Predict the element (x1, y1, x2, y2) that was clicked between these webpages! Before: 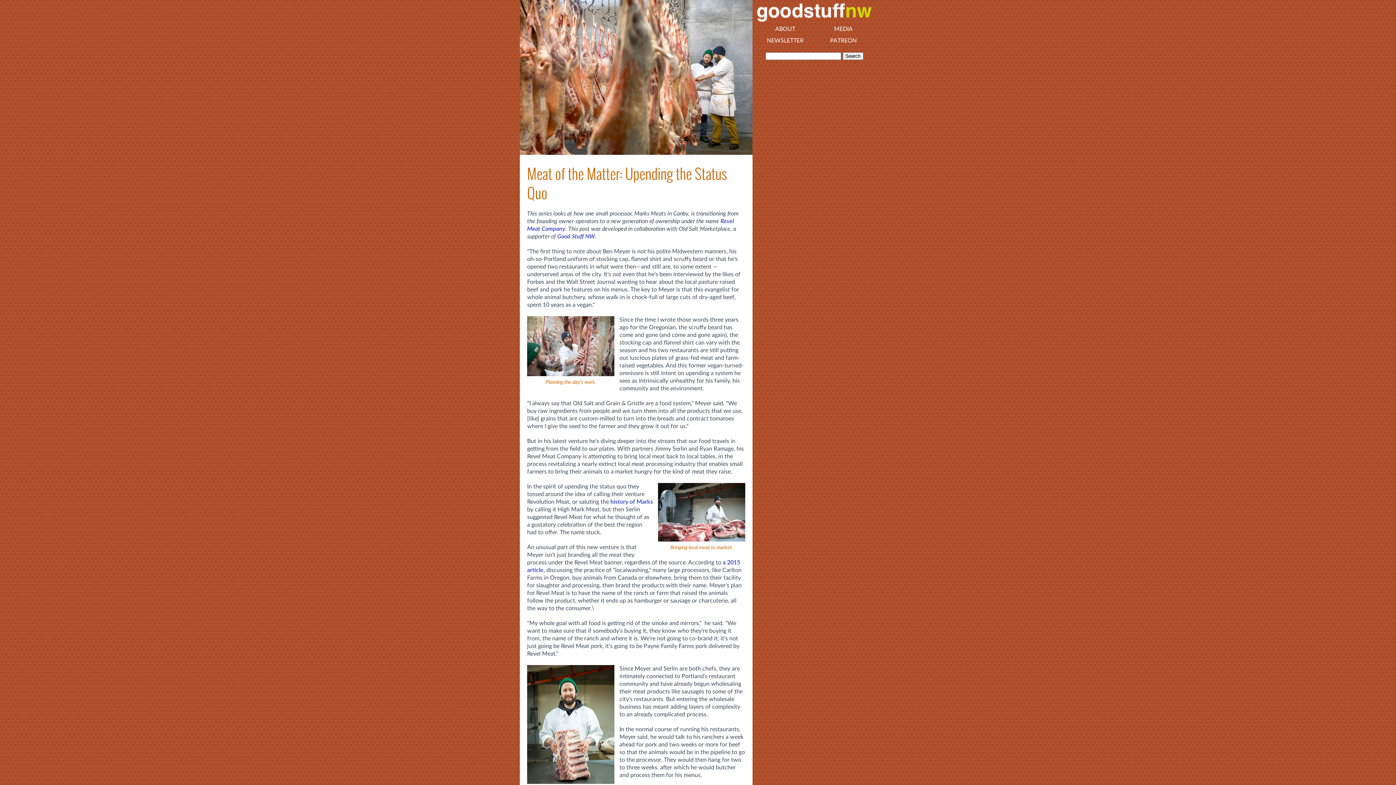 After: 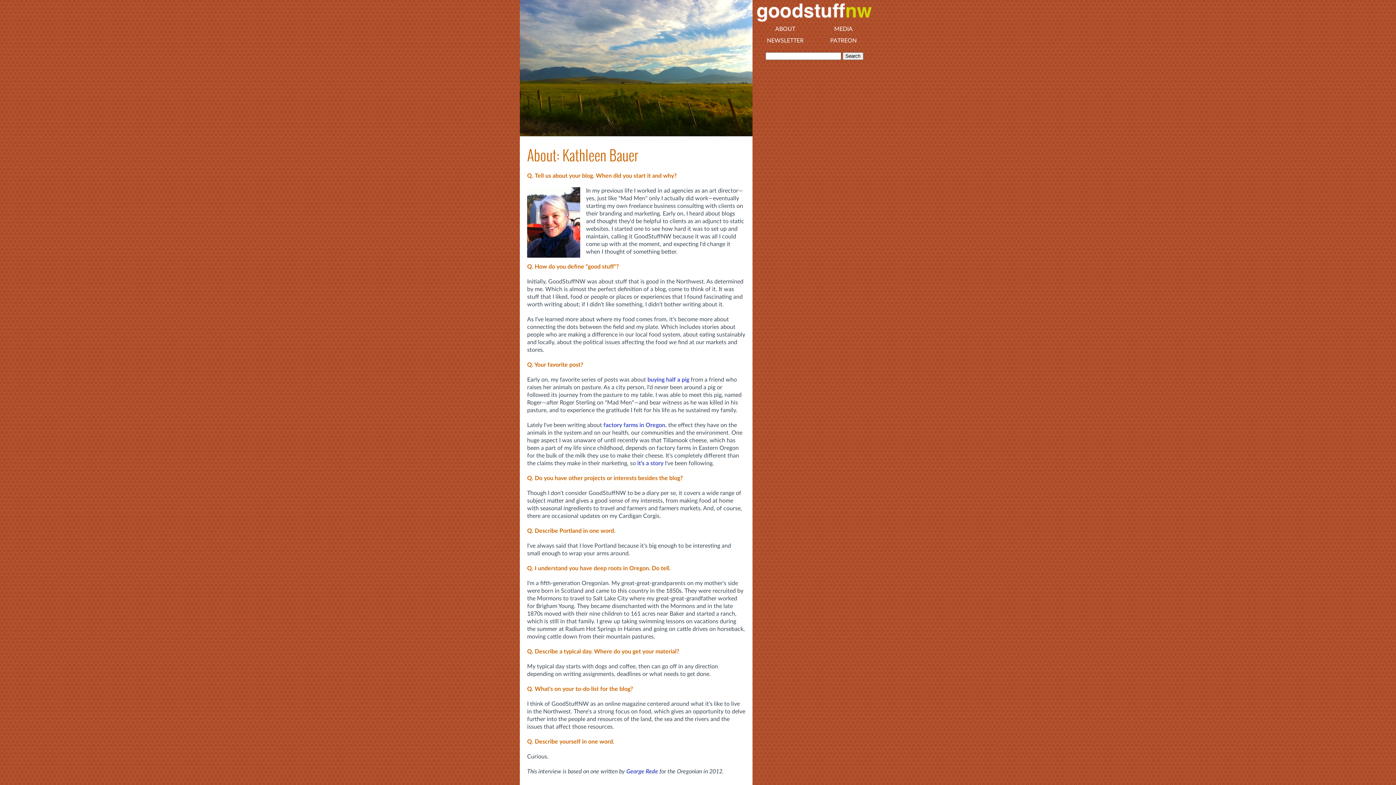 Action: label: ABOUT bbox: (756, 23, 814, 34)